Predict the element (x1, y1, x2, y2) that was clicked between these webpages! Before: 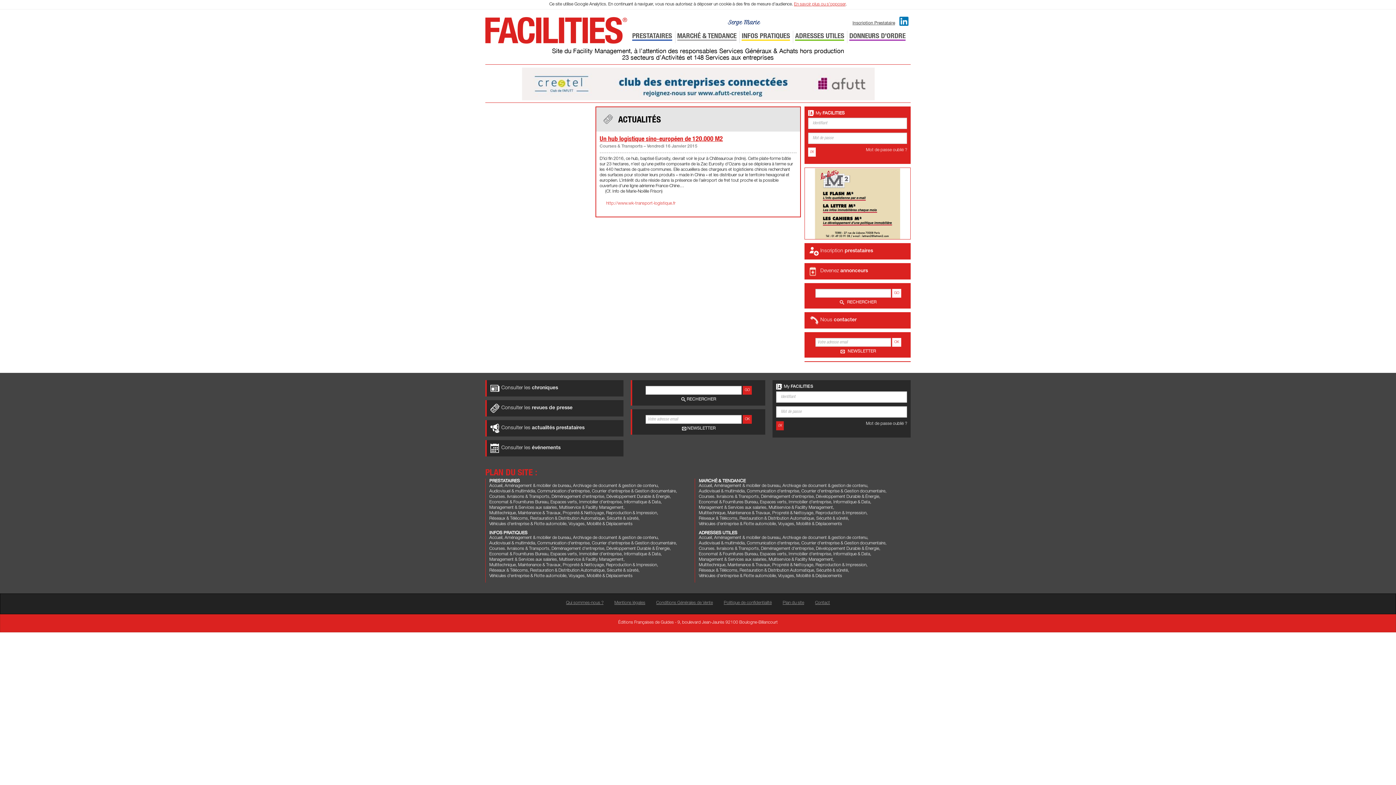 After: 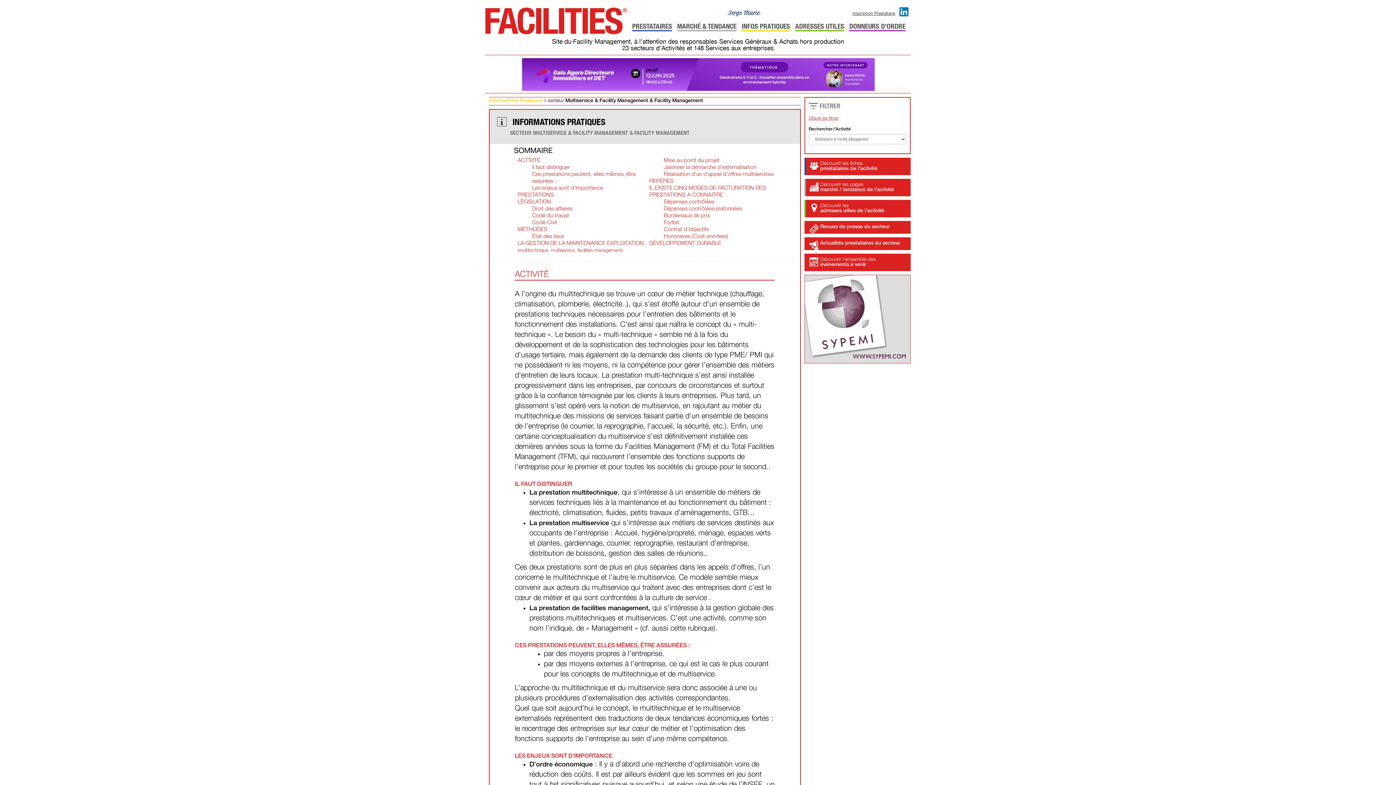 Action: bbox: (559, 557, 623, 562) label: Multiservice & Facility Management